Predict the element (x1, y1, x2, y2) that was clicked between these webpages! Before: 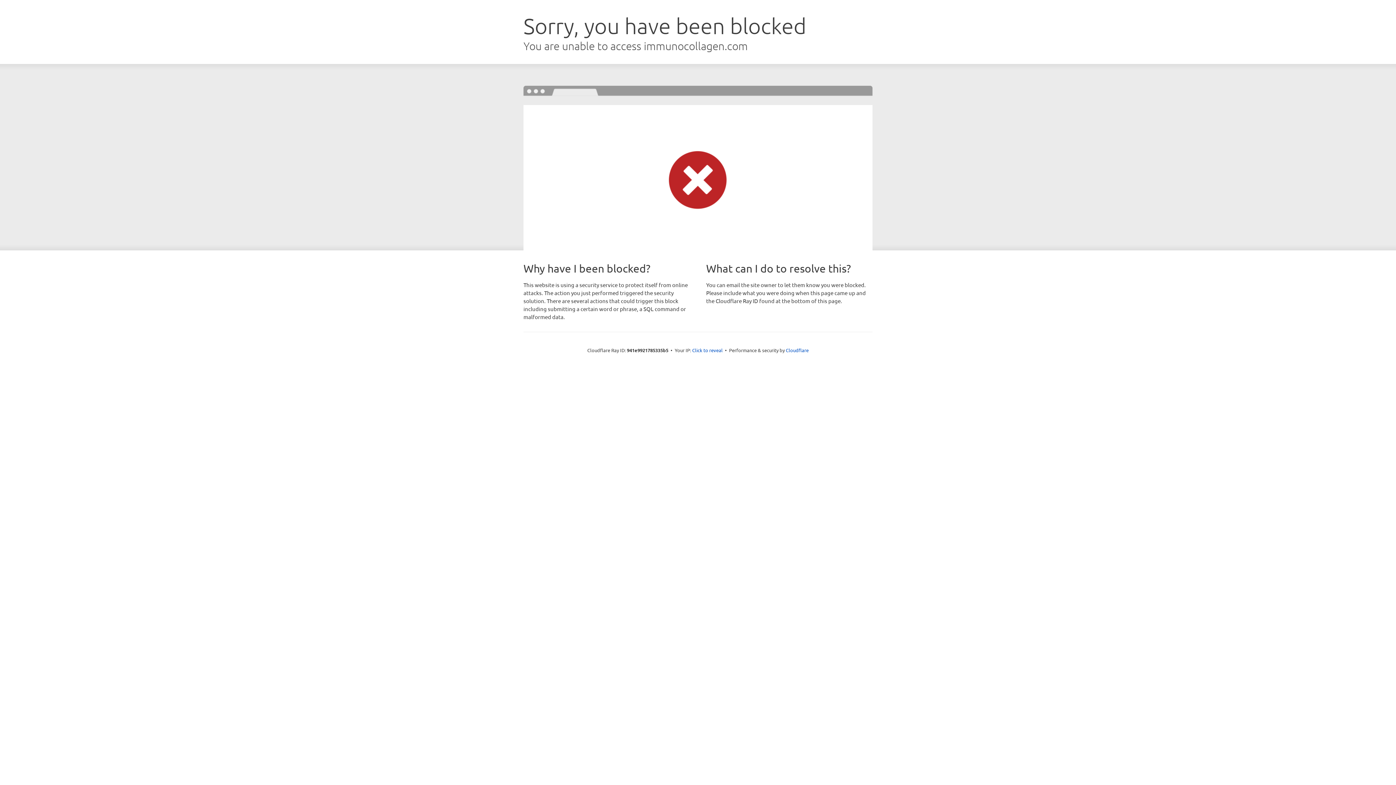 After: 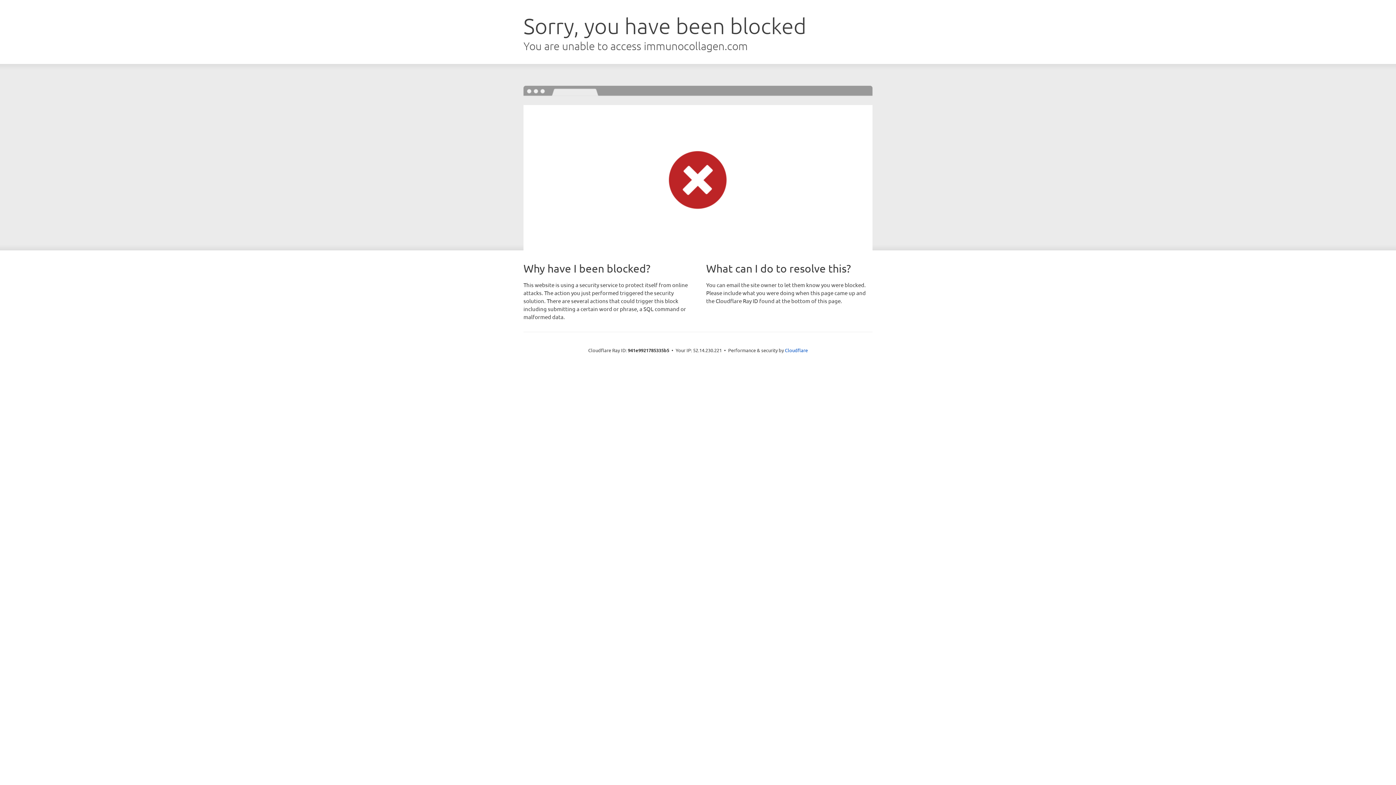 Action: label: Click to reveal bbox: (692, 346, 722, 353)